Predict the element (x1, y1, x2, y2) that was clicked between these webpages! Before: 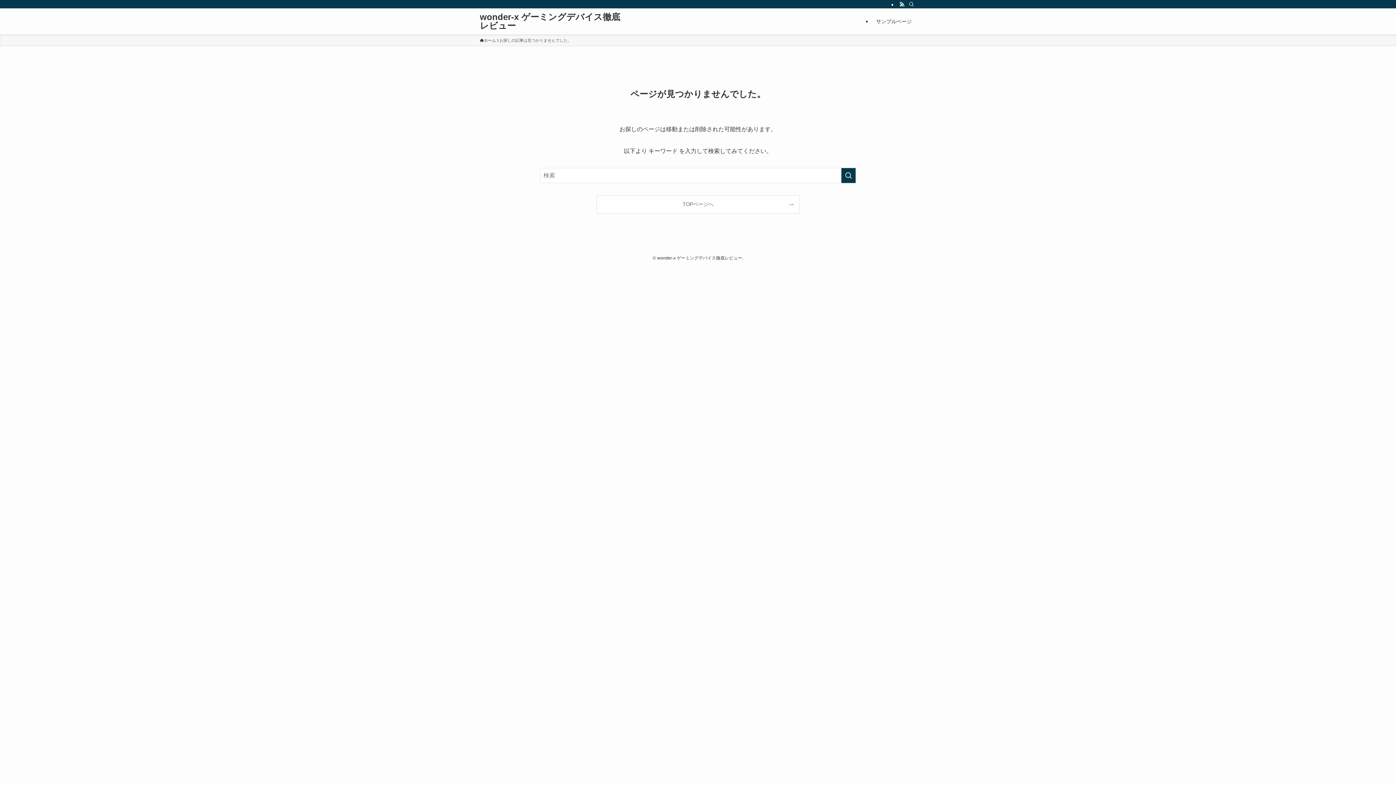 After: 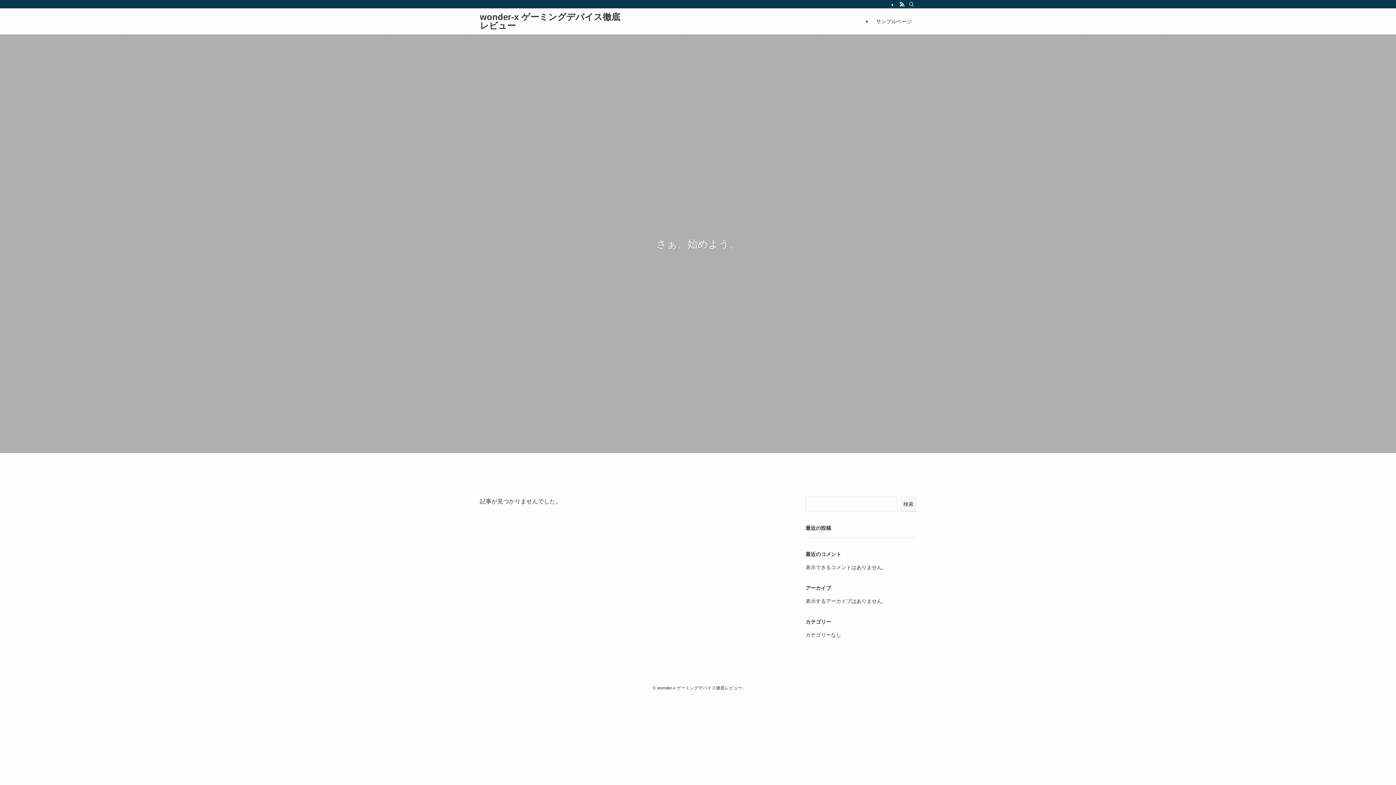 Action: label: TOPページへ bbox: (597, 195, 799, 213)